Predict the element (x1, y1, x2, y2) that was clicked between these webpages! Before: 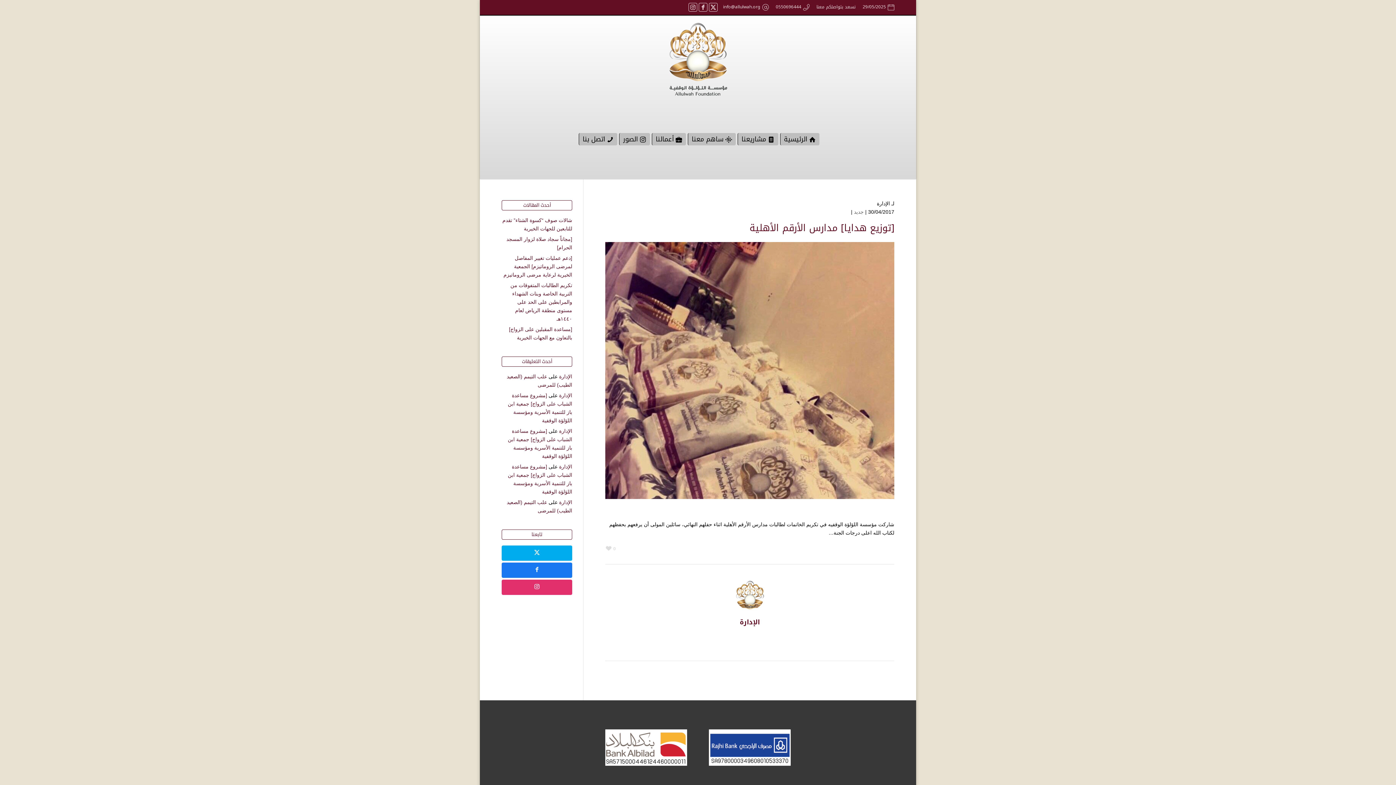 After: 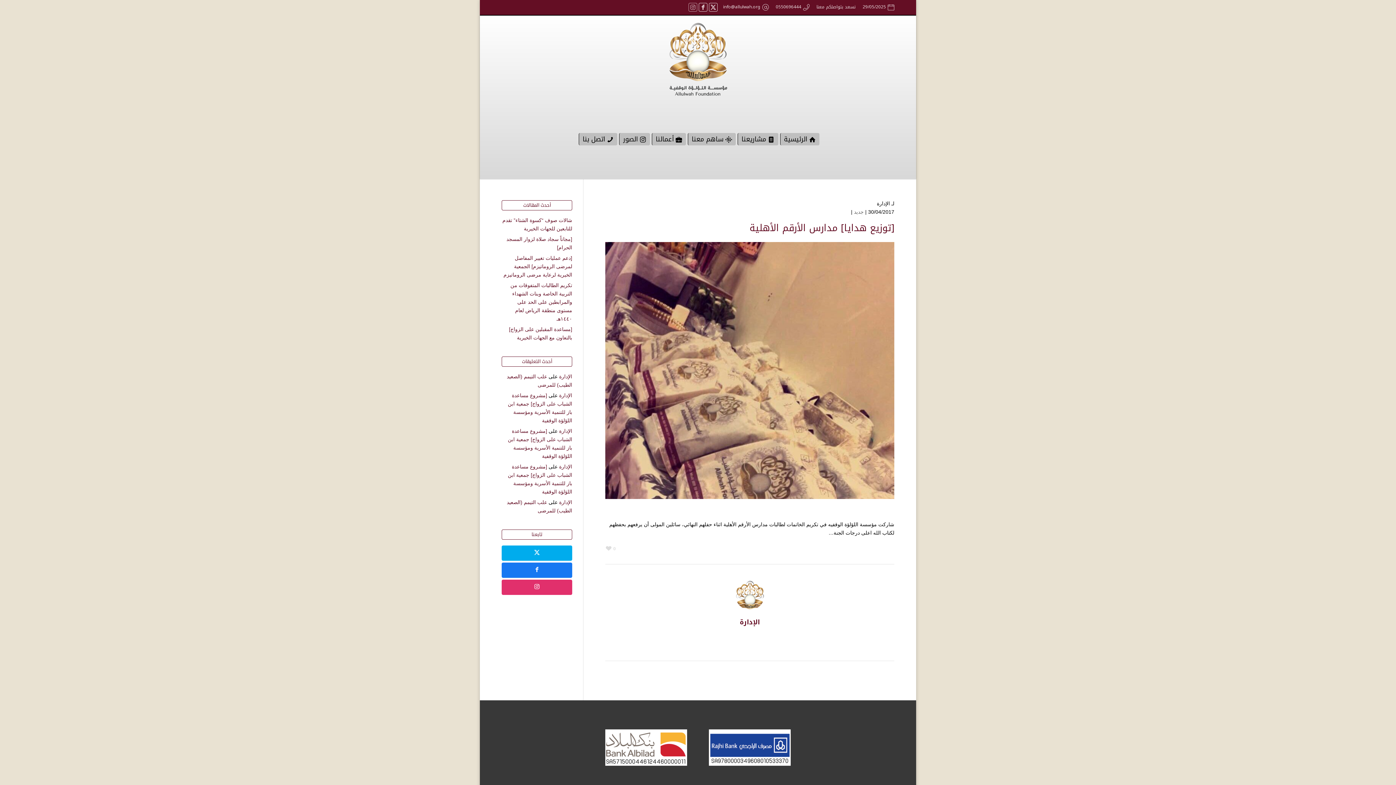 Action: bbox: (688, 2, 697, 11)